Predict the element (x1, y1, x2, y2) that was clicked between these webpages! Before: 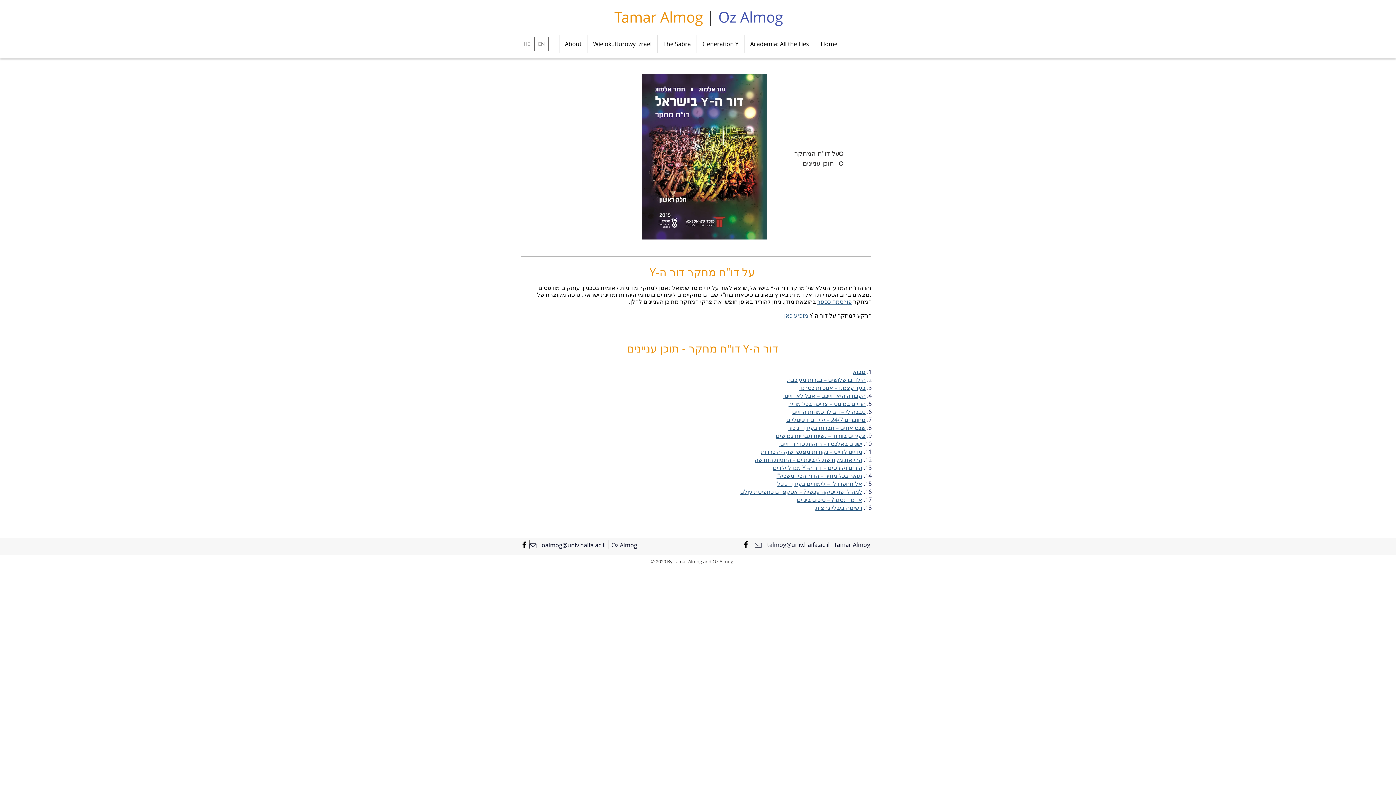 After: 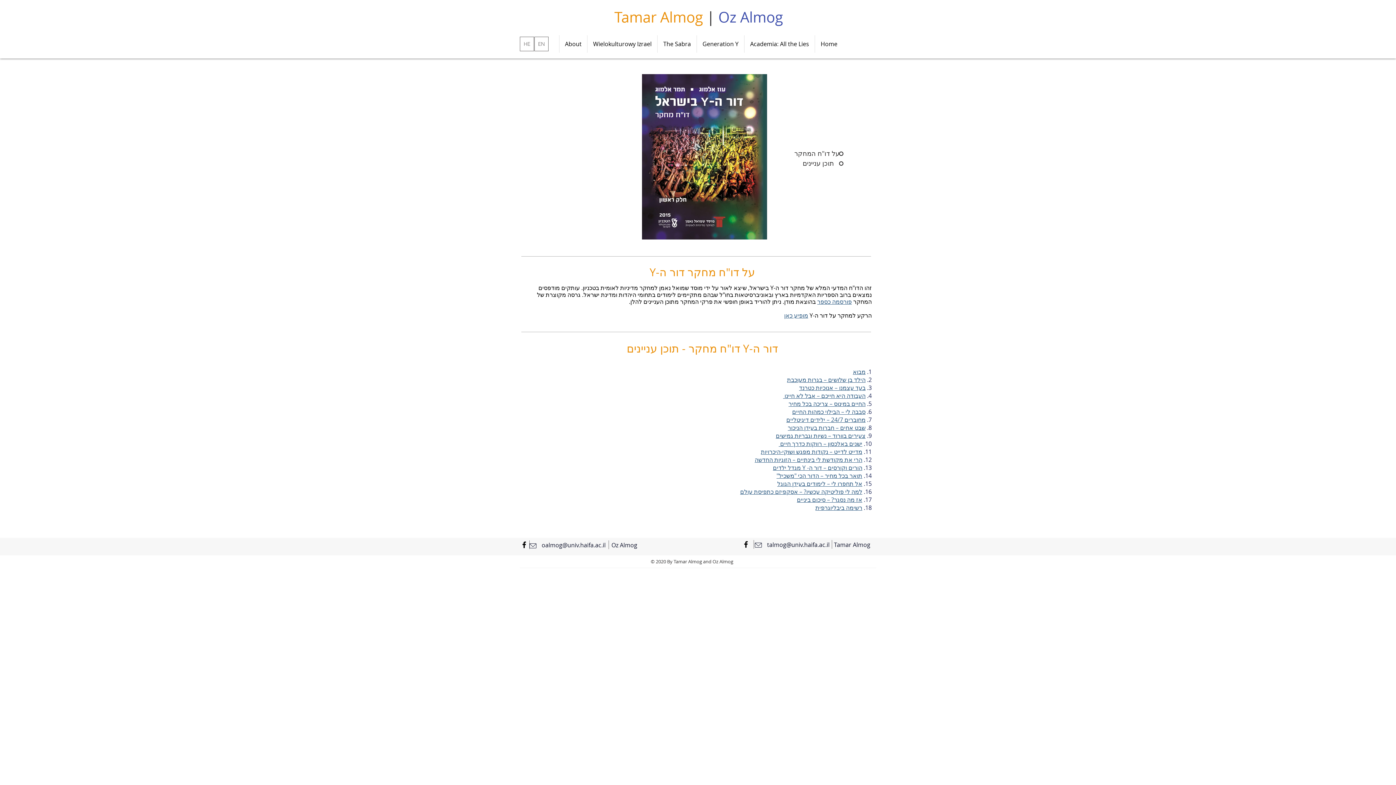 Action: label: למה לי פוליטיקה עכשיו? – אסקפיזם כתפיסת עולם bbox: (740, 488, 862, 496)